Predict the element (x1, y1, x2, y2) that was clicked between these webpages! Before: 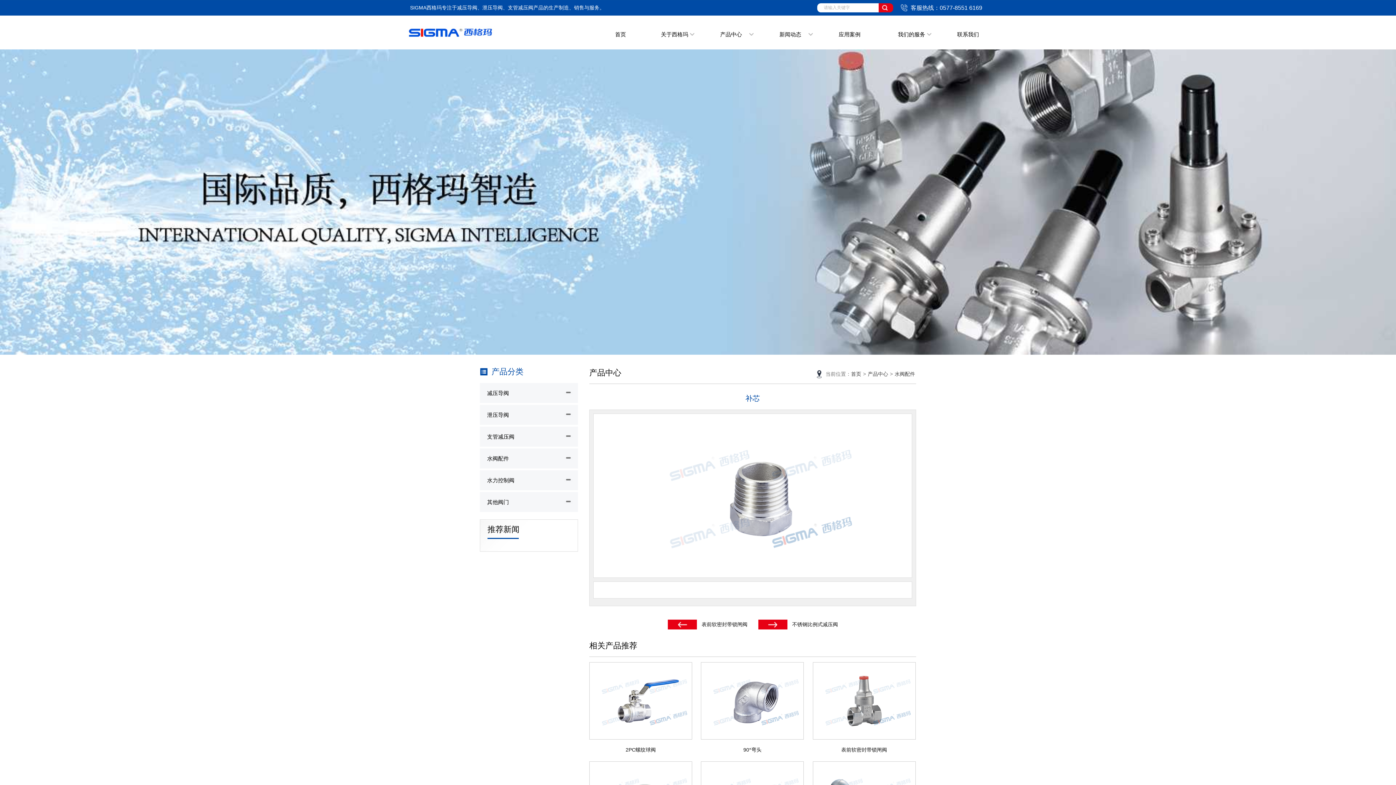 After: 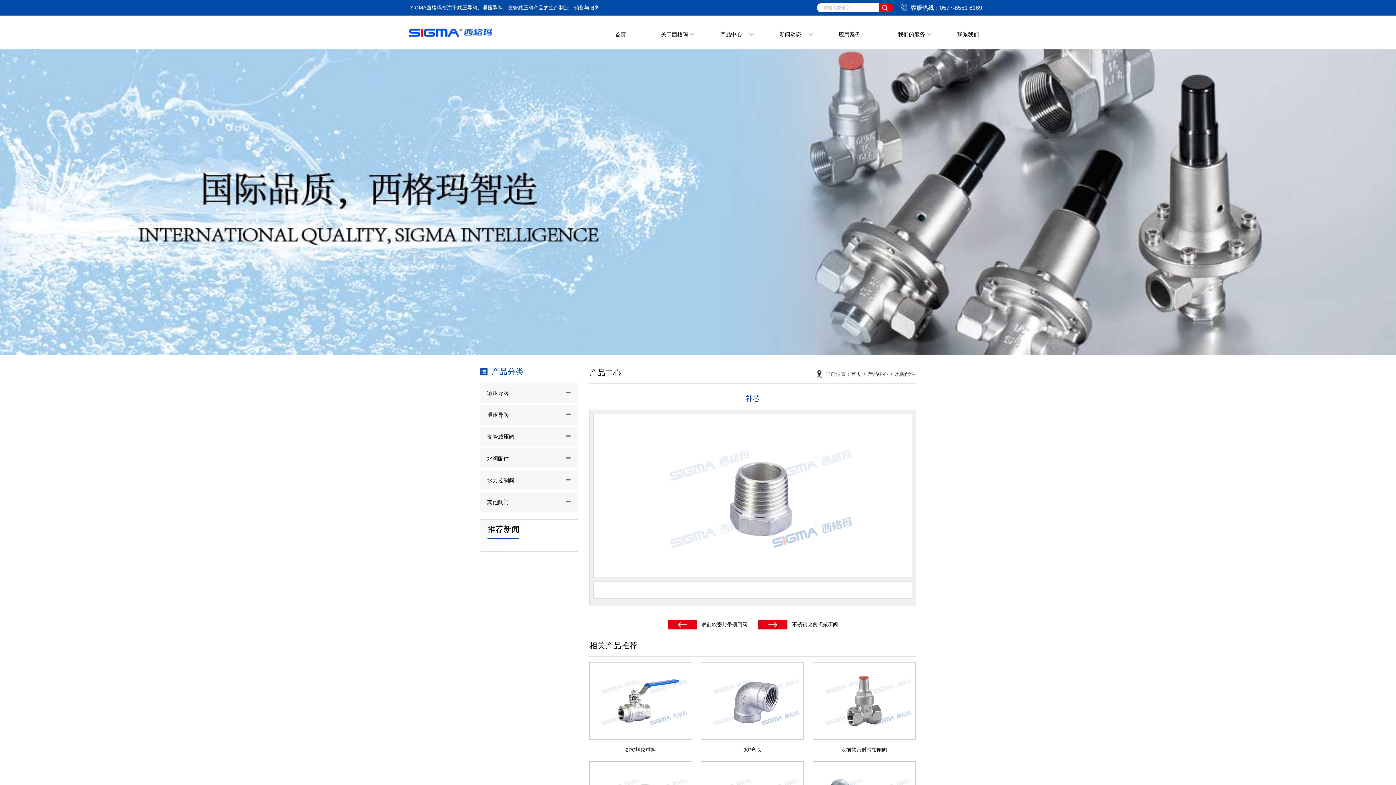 Action: bbox: (589, 662, 692, 760) label: 2PC螺纹球阀